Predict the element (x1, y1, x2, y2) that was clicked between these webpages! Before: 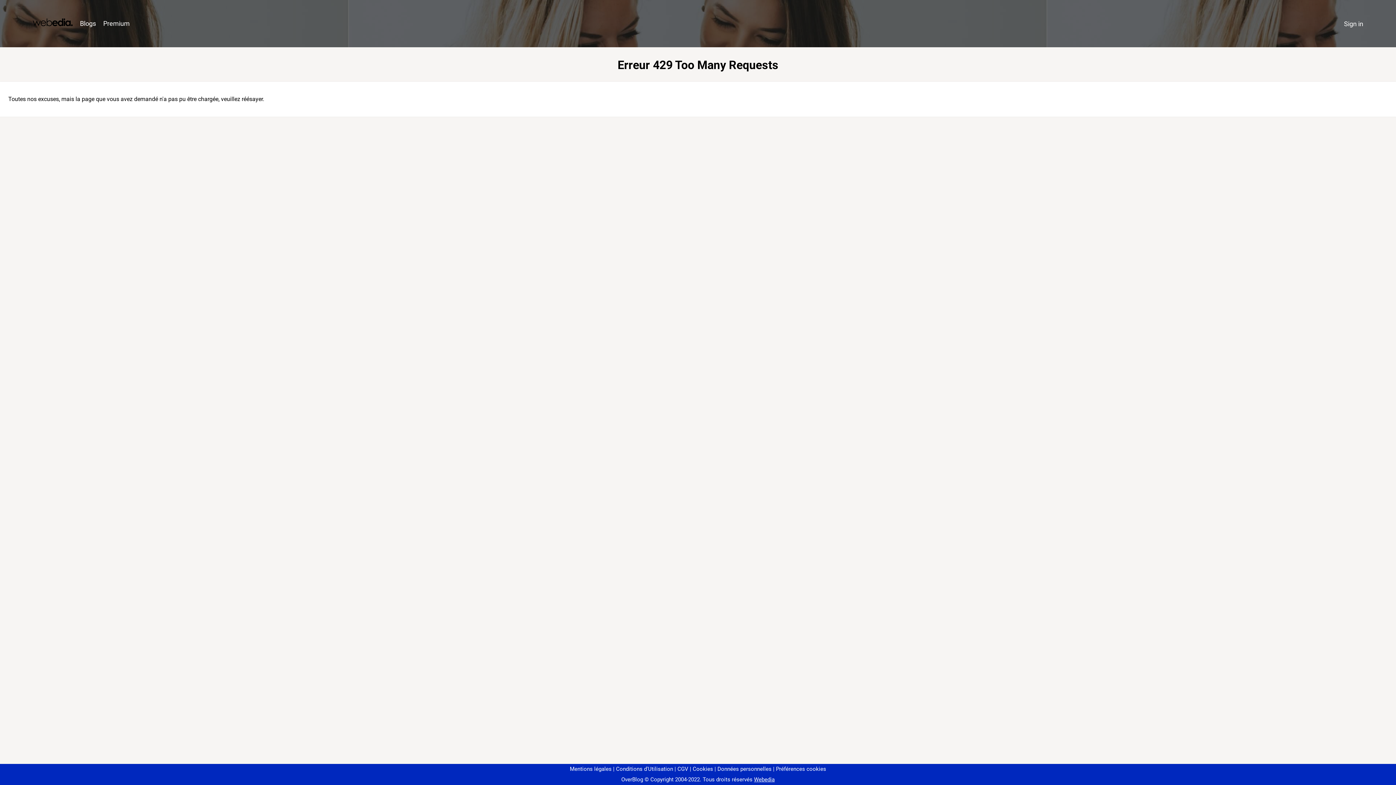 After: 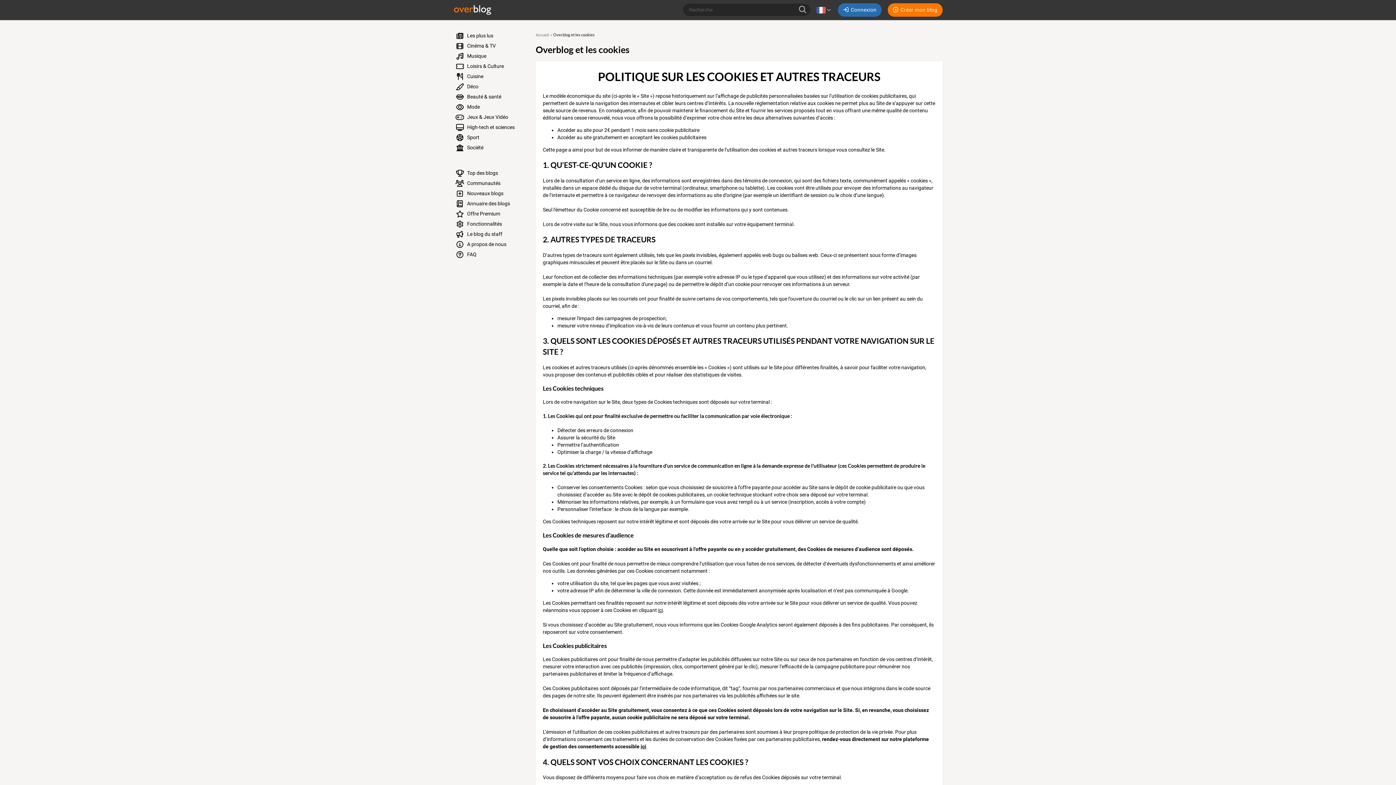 Action: label: Cookies bbox: (690, 766, 713, 772)